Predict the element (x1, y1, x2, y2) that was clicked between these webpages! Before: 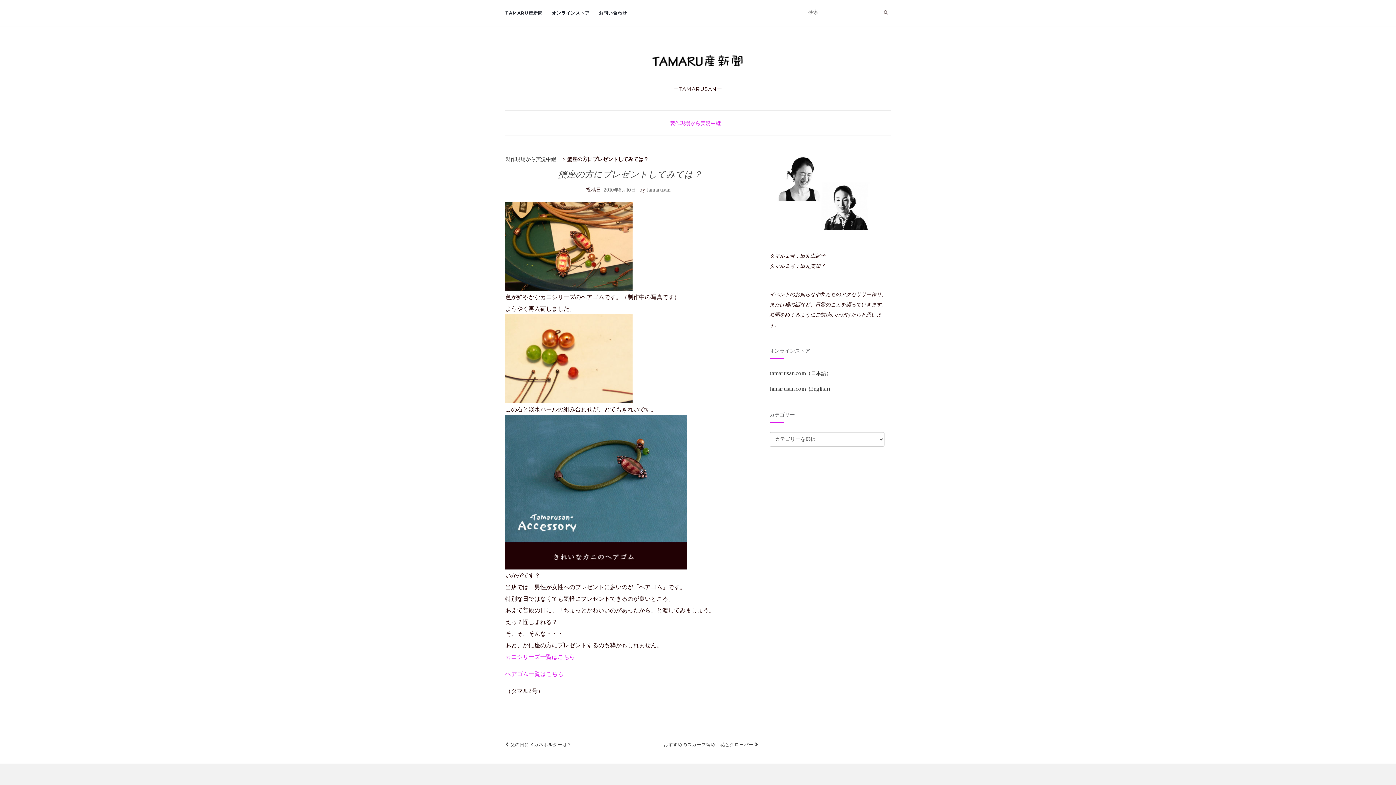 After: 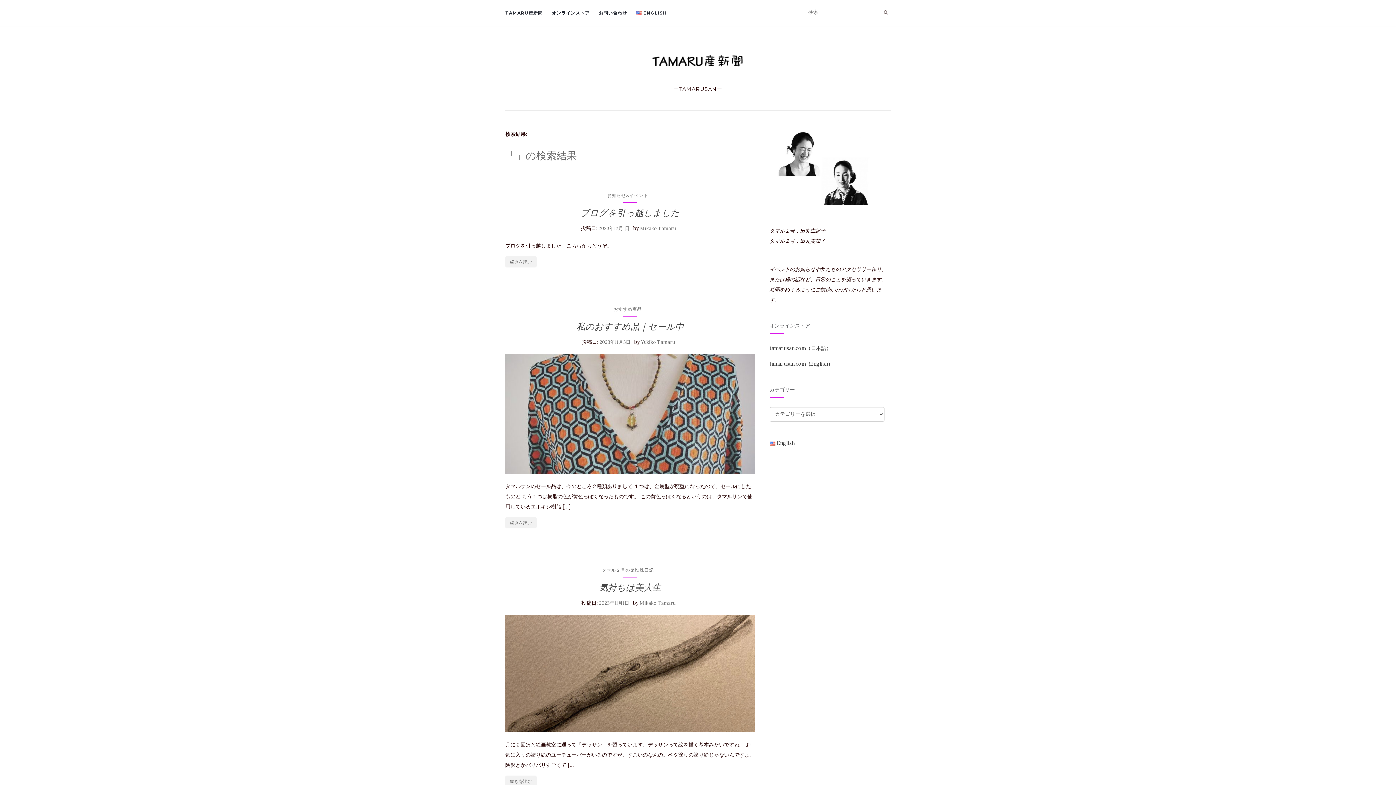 Action: bbox: (881, 6, 890, 17)